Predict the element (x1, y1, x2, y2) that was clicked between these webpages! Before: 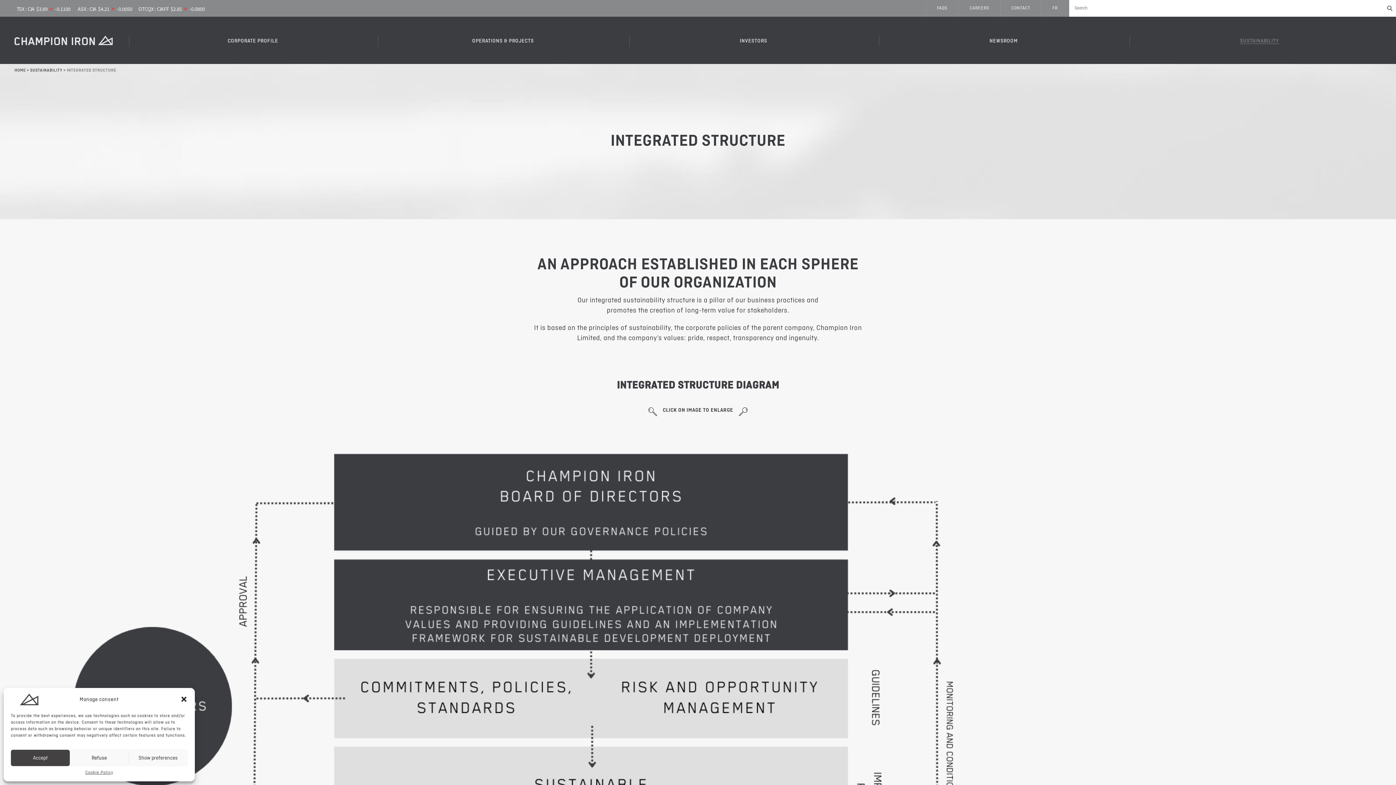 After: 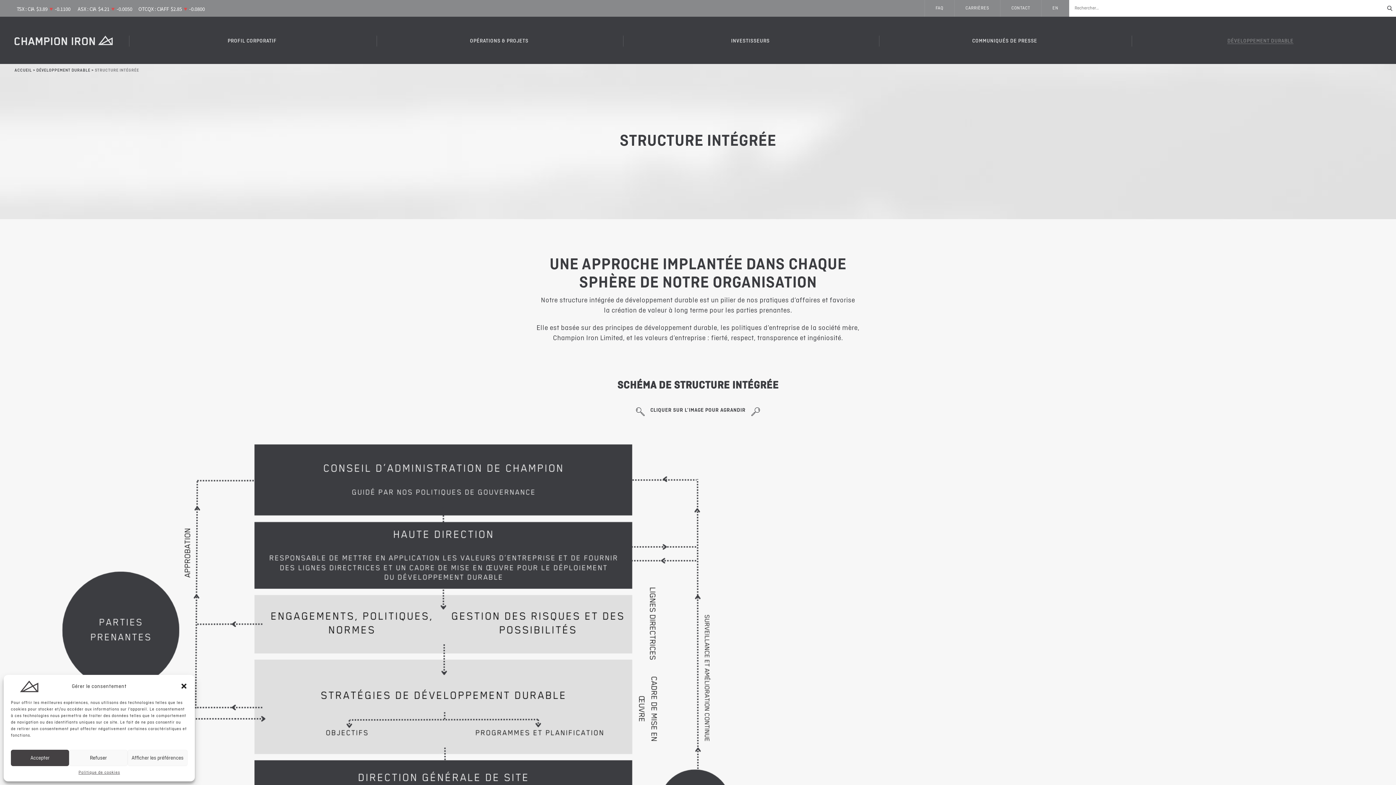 Action: label: FR bbox: (1047, 0, 1064, 16)